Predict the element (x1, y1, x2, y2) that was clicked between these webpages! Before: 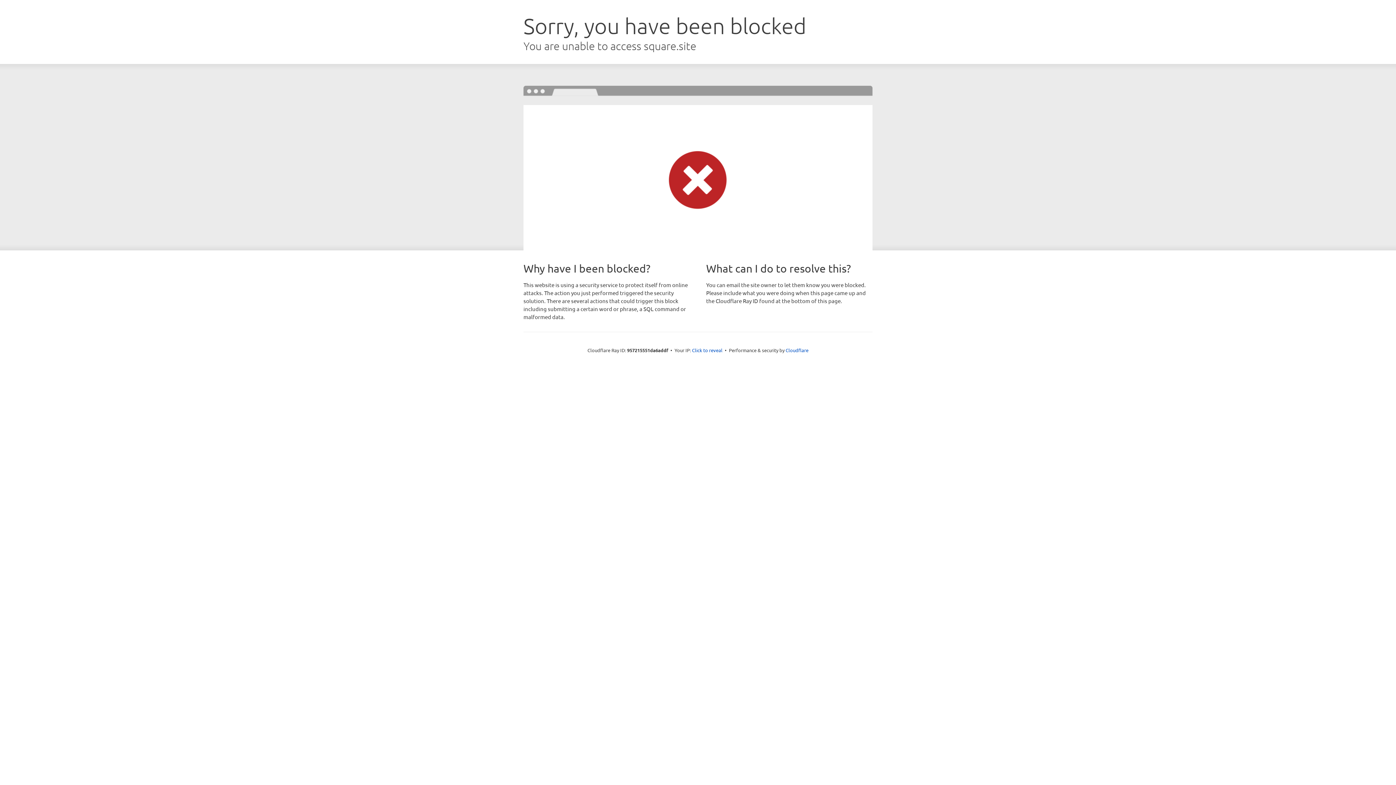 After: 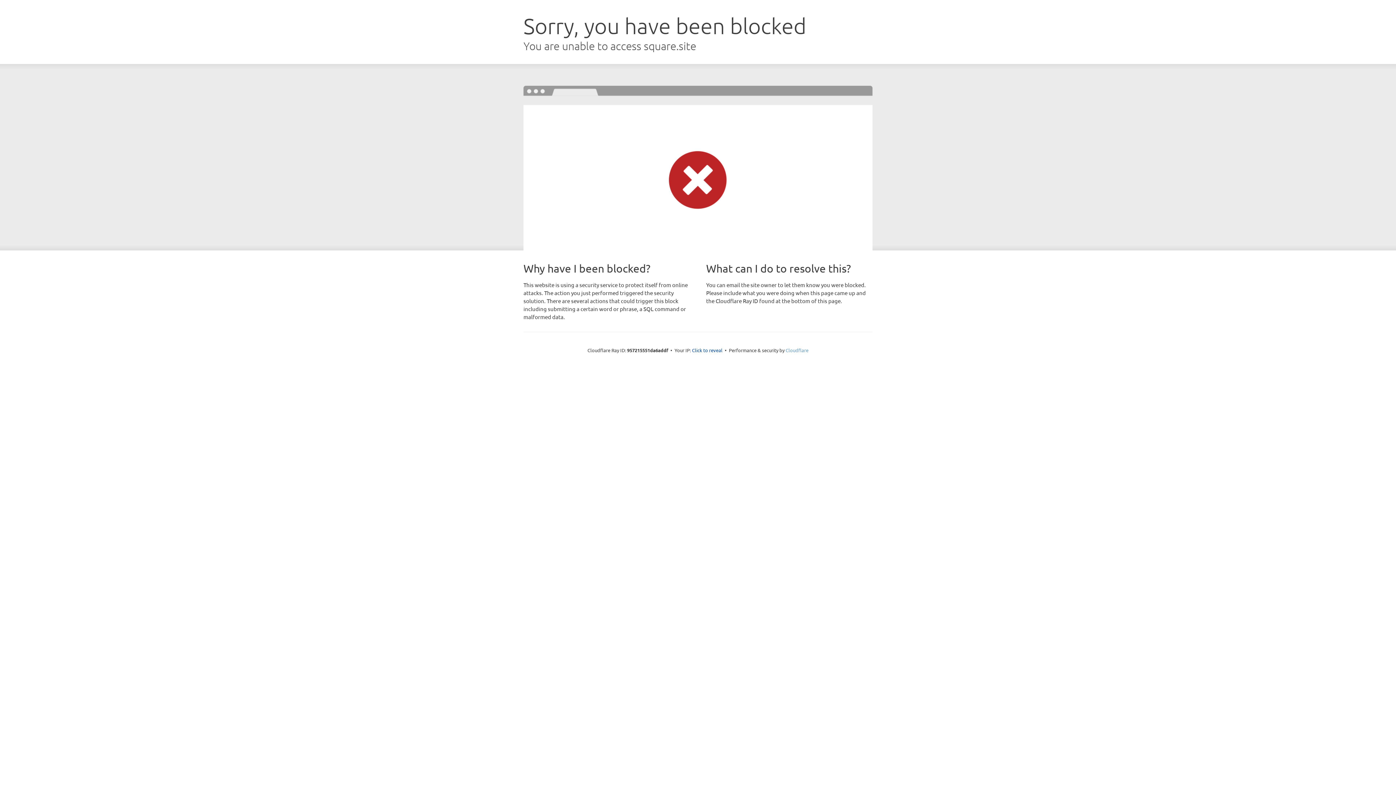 Action: bbox: (785, 347, 808, 353) label: Cloudflare